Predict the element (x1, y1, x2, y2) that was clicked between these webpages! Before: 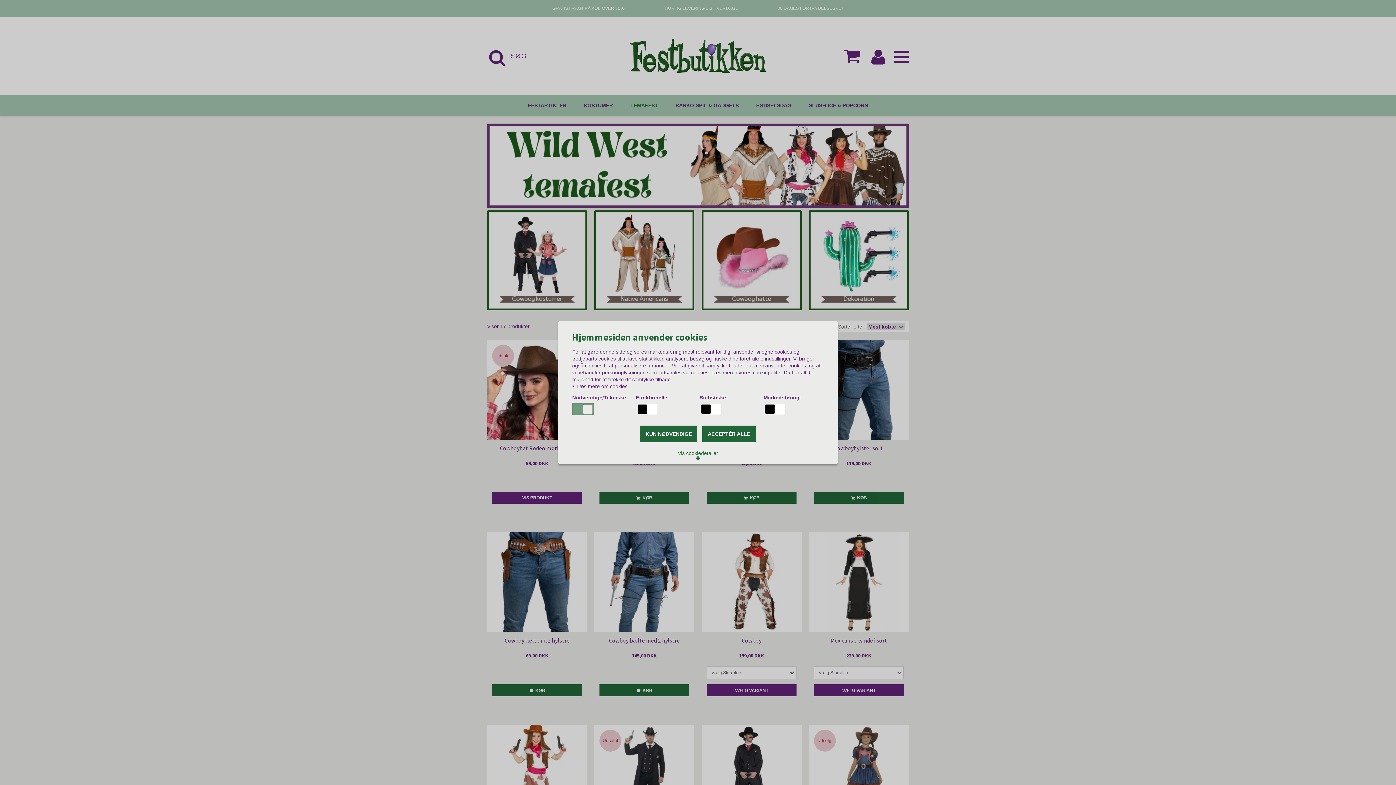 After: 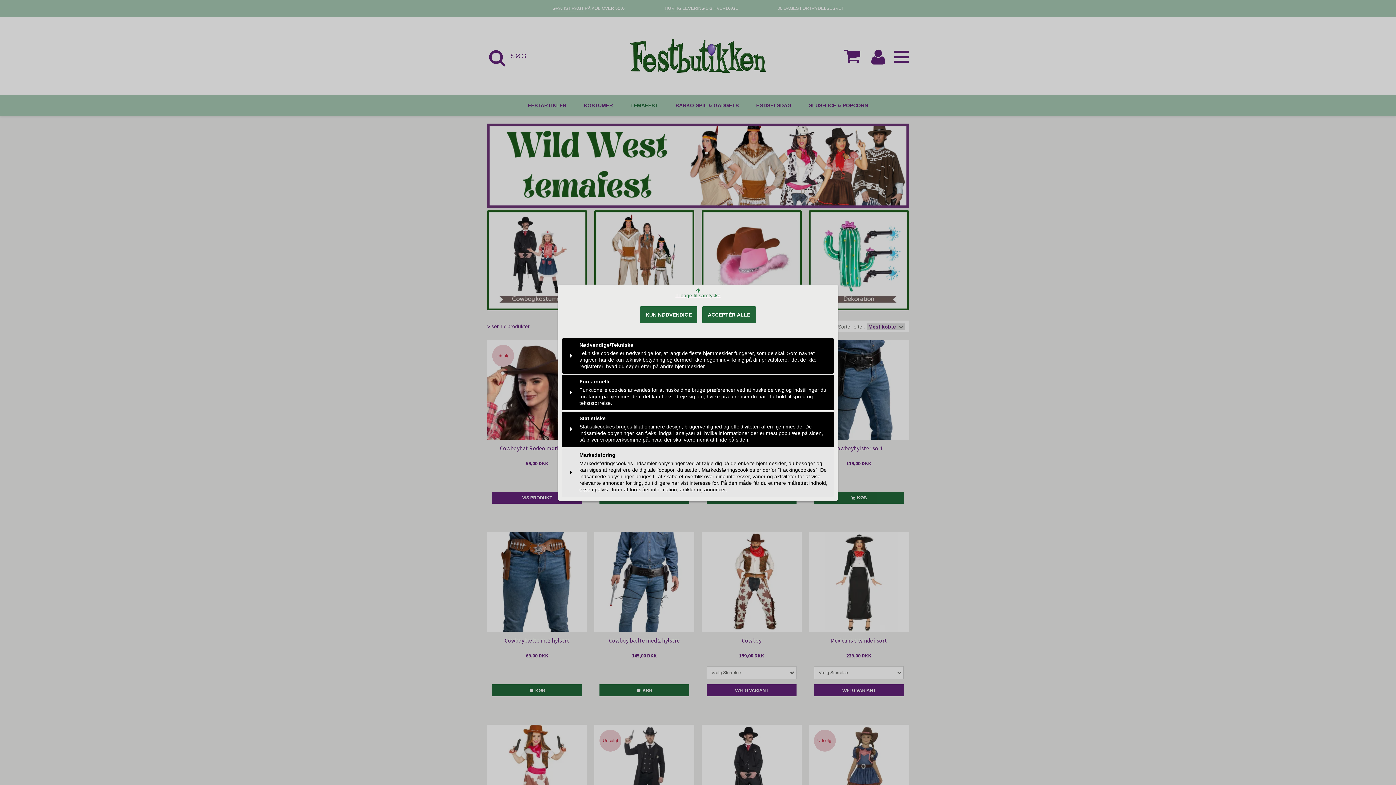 Action: label: Vis cookiedetaljer bbox: (672, 447, 723, 464)